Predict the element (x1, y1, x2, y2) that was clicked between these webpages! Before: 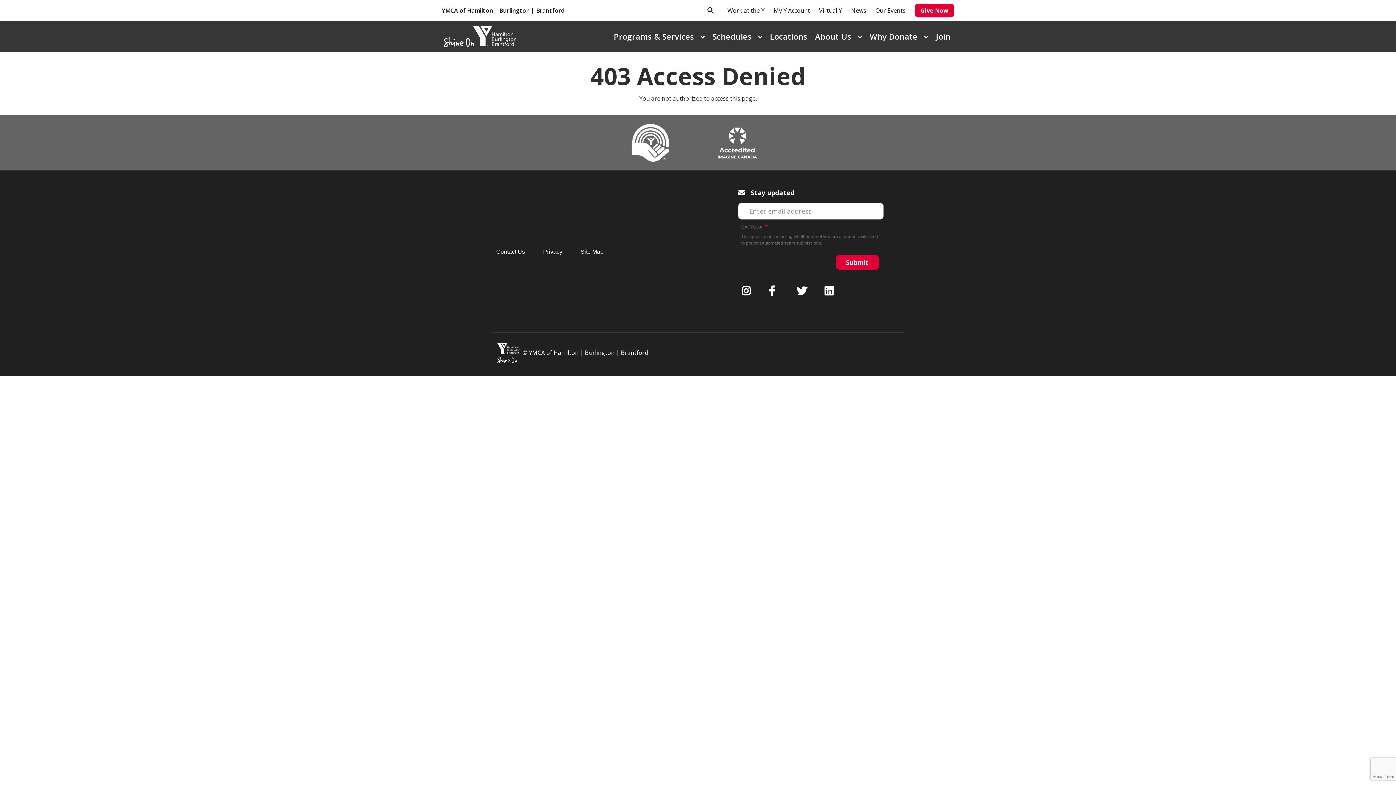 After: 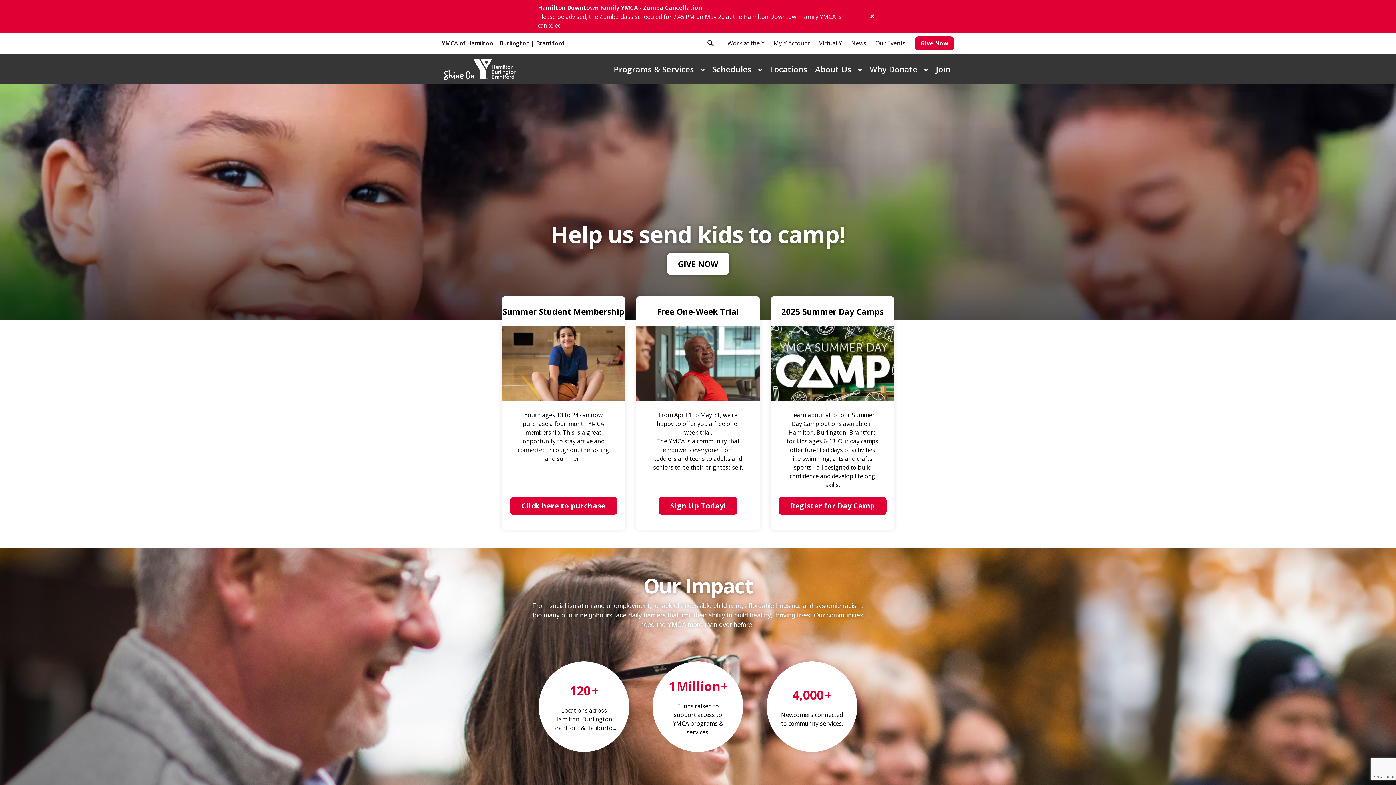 Action: label: YMCA of Hamilton | Burlington | Brantford bbox: (441, 6, 564, 14)